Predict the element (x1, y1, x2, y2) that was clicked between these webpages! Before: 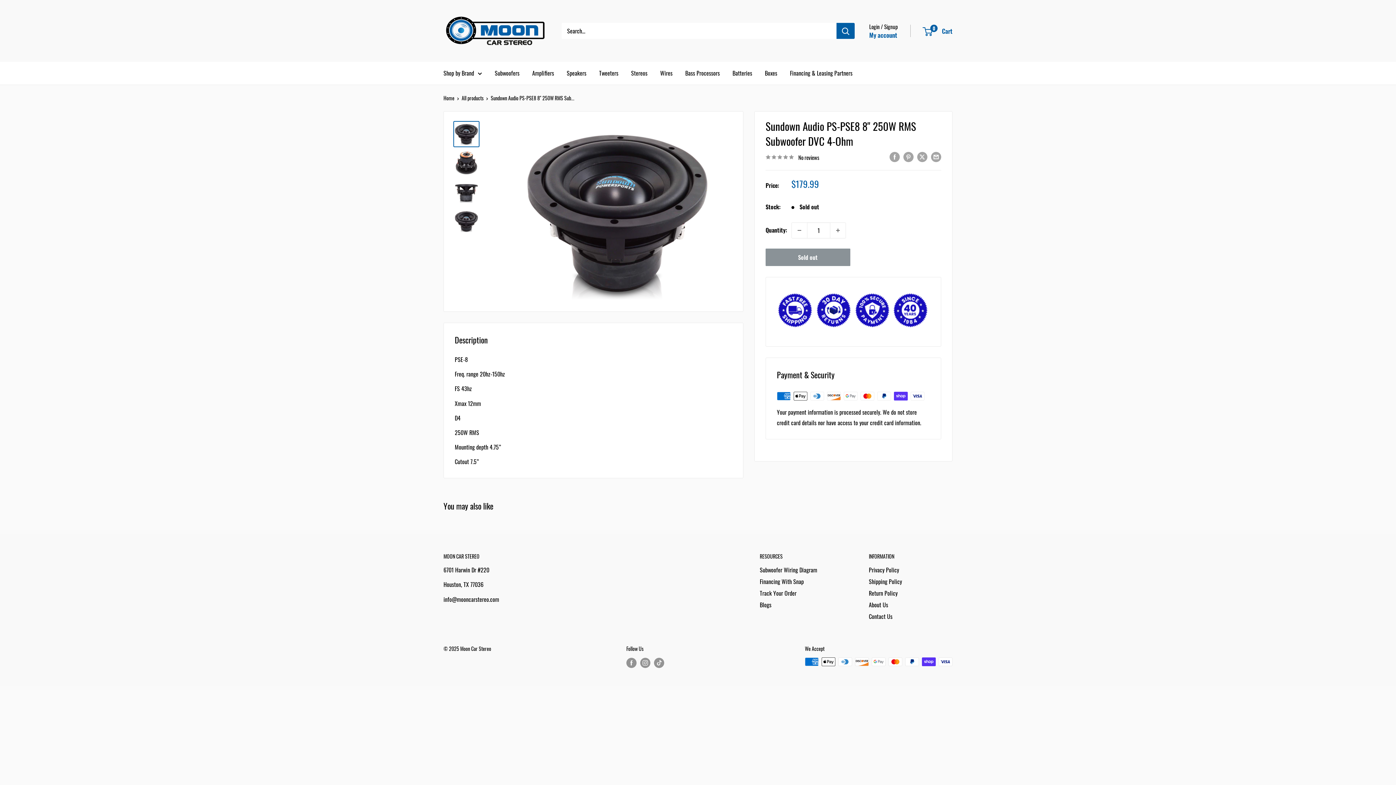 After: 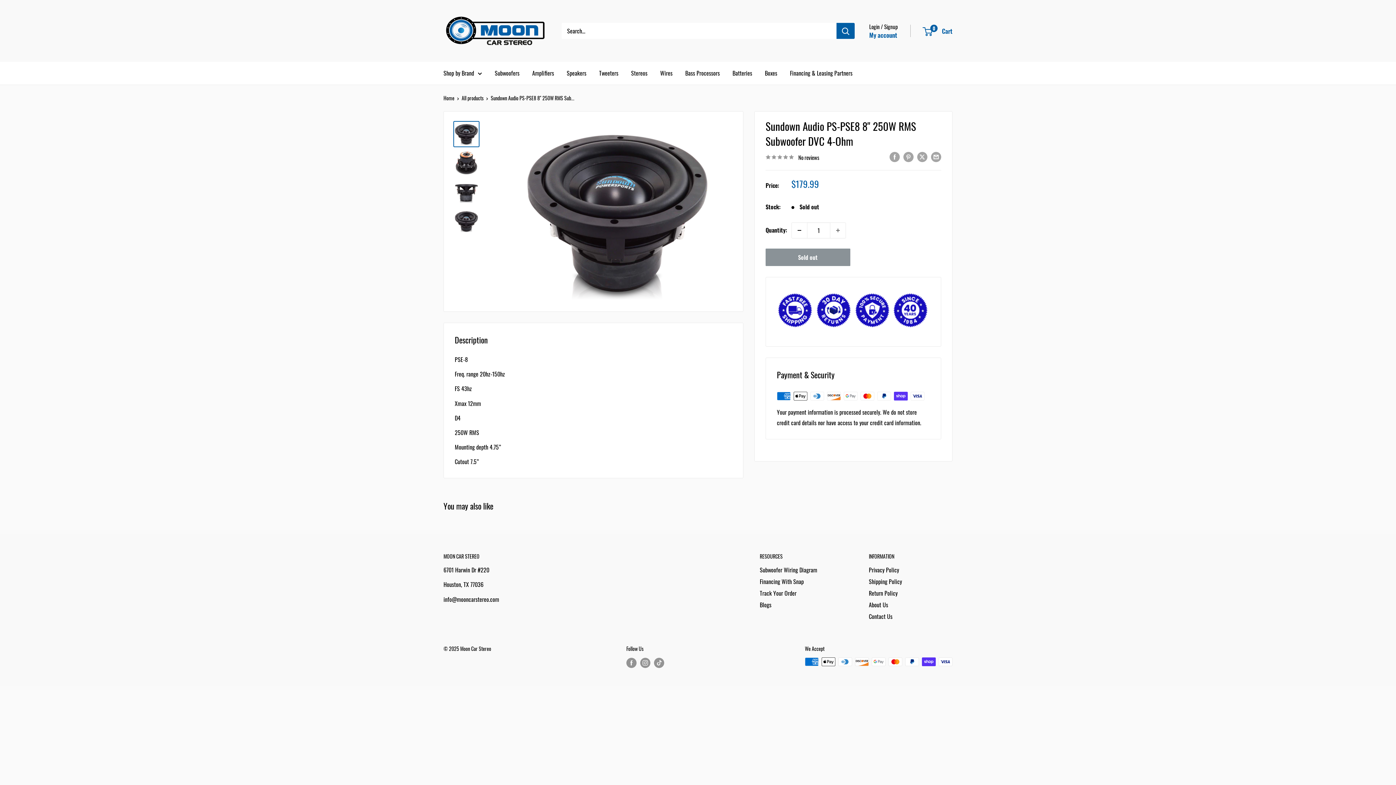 Action: bbox: (792, 222, 807, 238) label: Decrease quantity by 1